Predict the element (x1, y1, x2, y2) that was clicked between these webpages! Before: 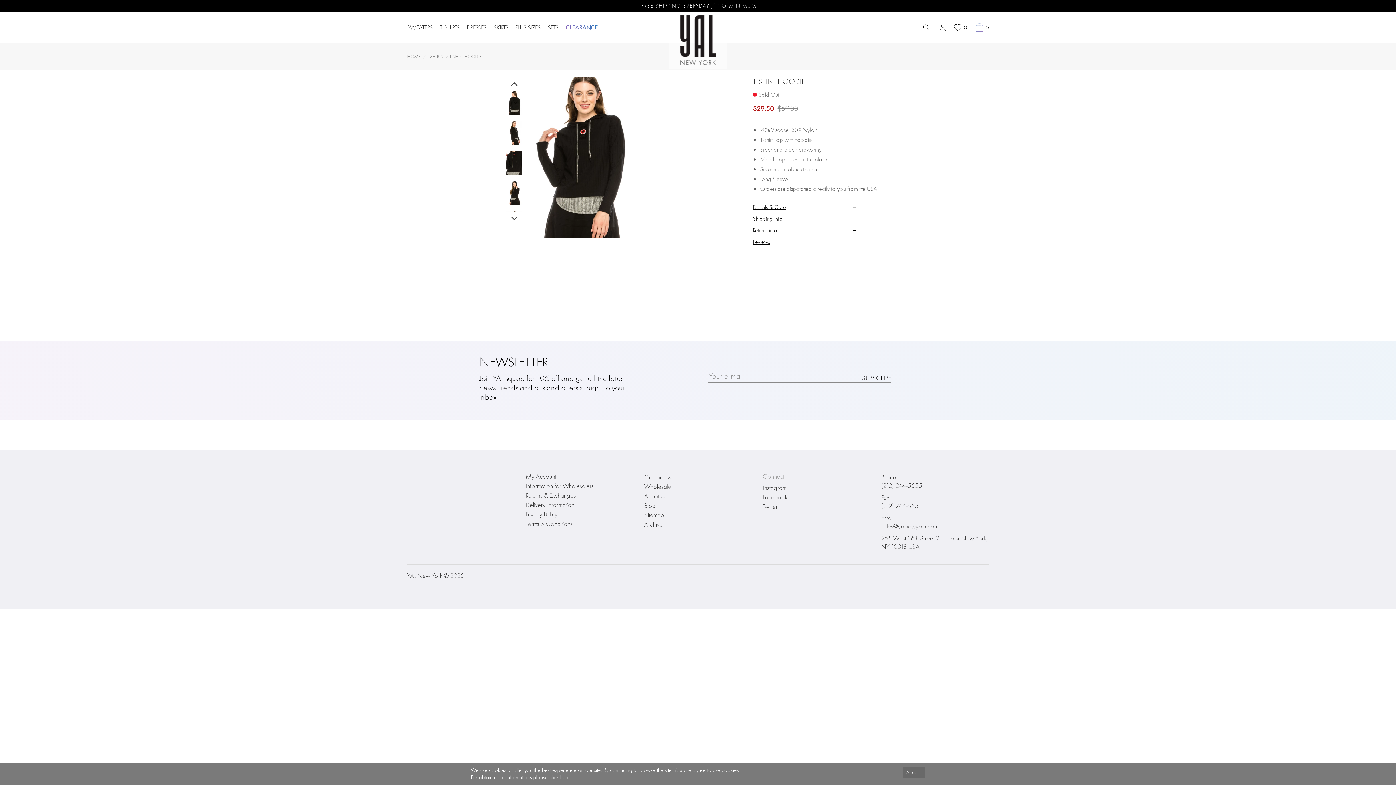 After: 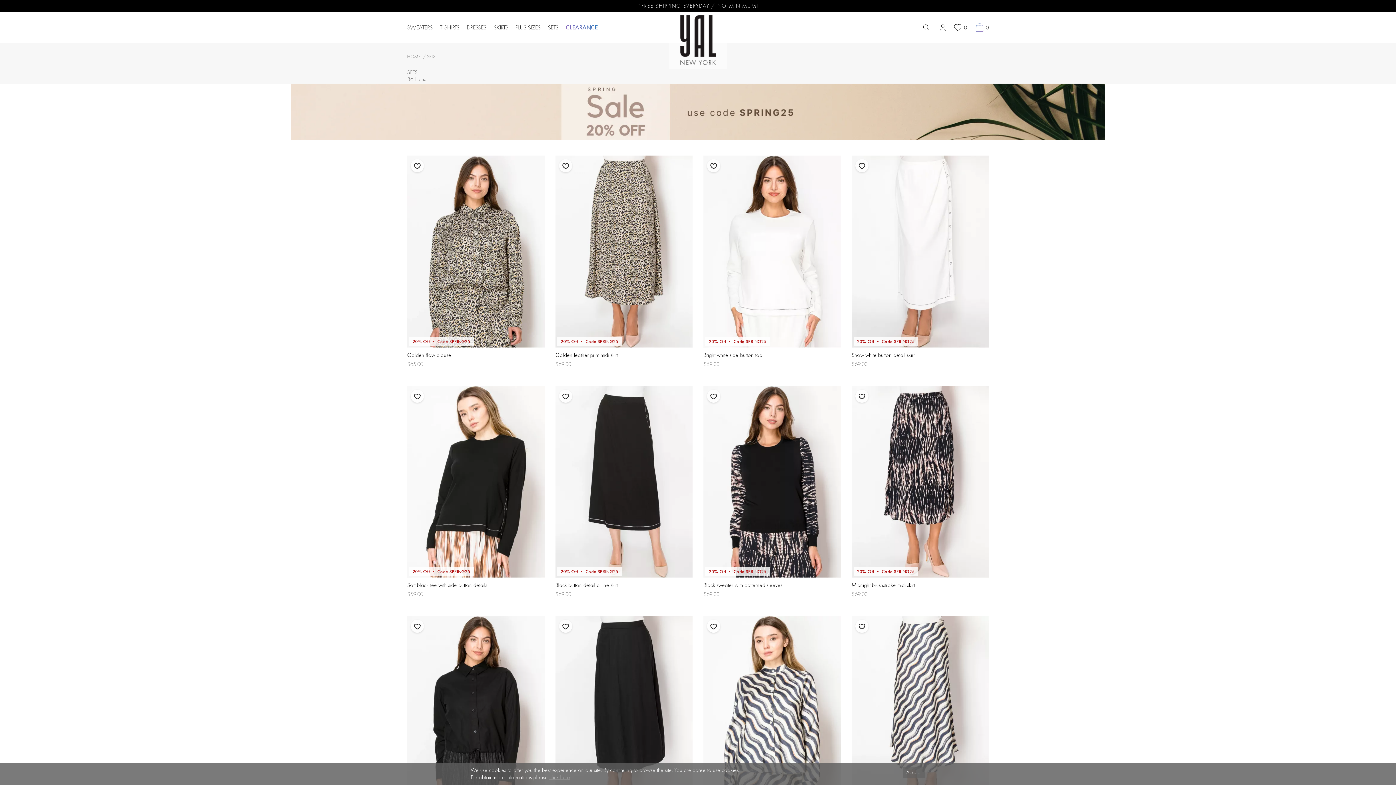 Action: label: SETS bbox: (548, 23, 558, 31)